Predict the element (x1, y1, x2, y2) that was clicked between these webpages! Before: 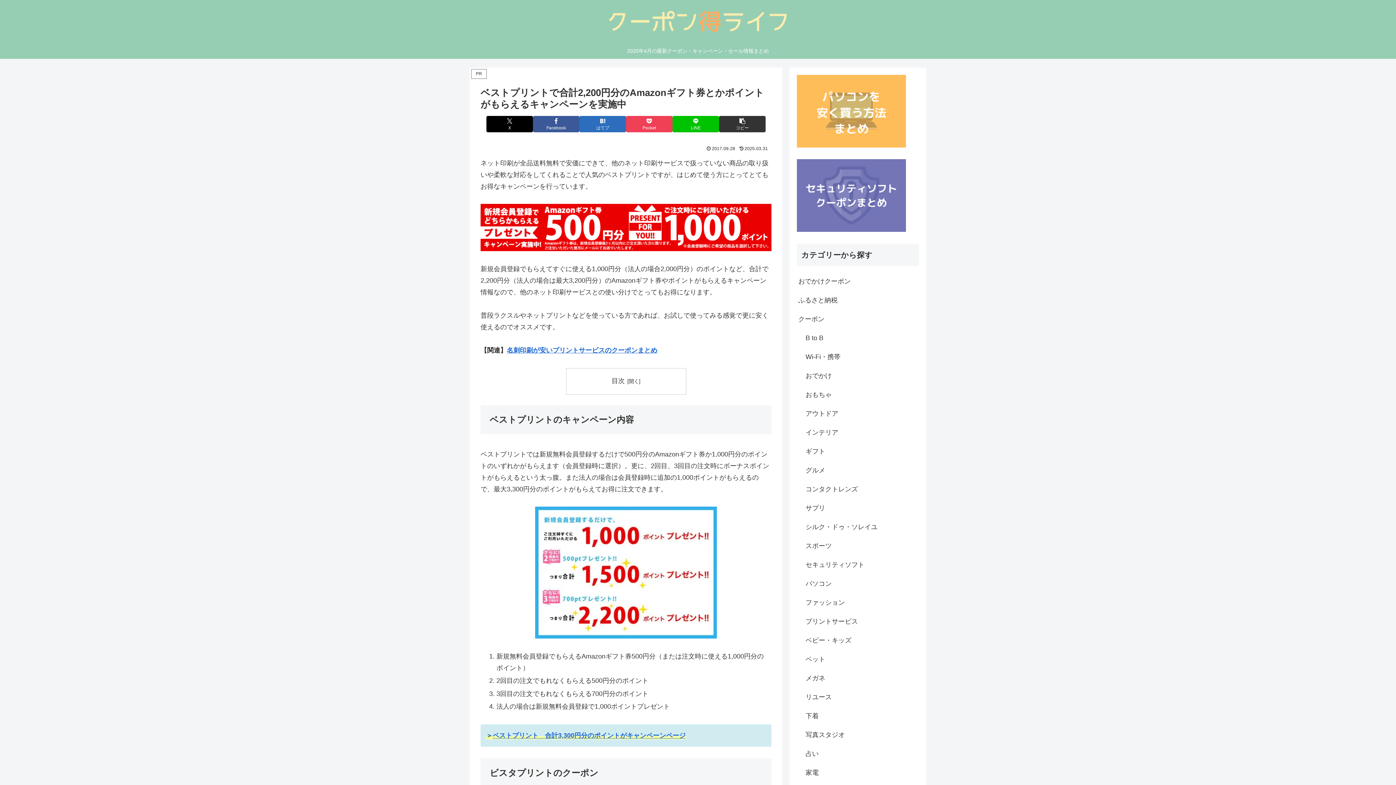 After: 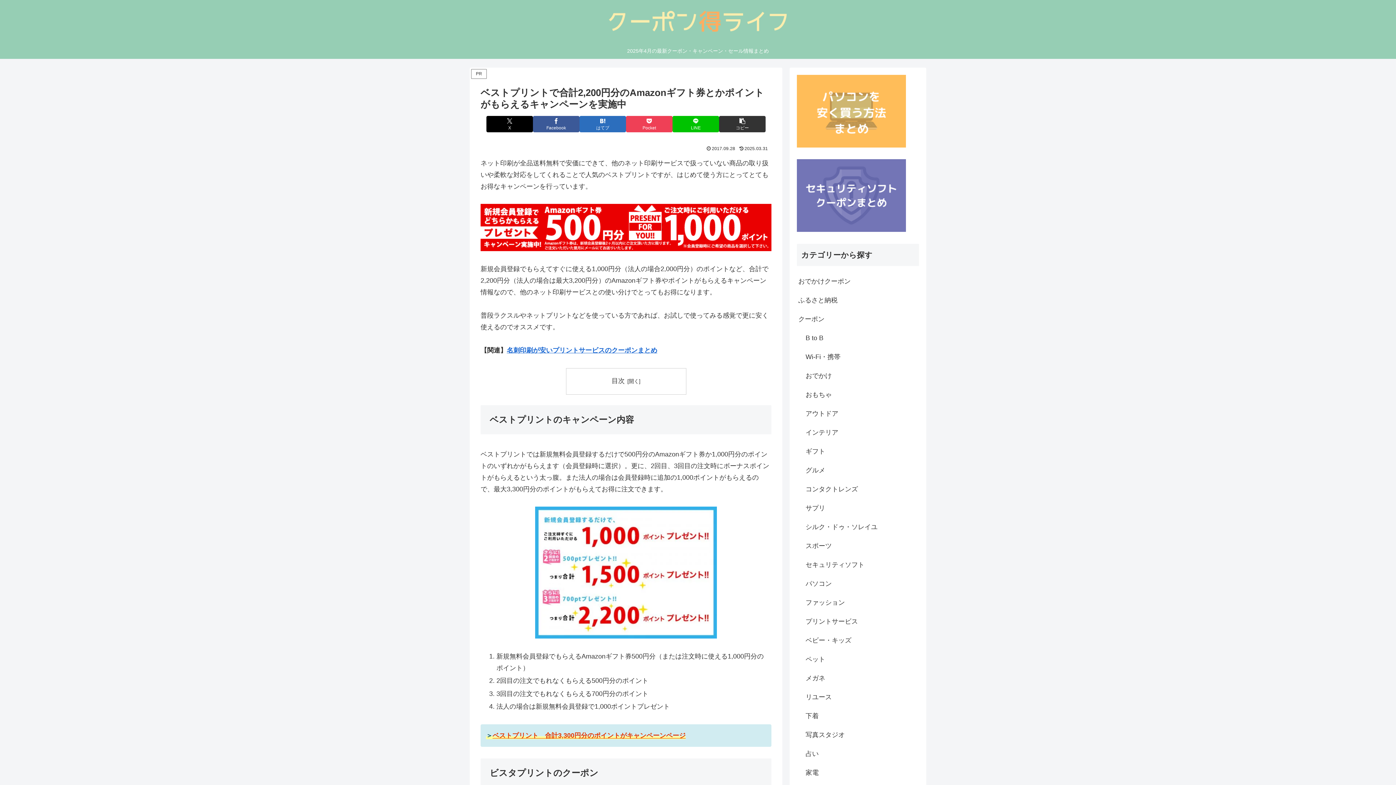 Action: bbox: (492, 732, 685, 739) label: ベストプリント　合計3,300円分のポイントがキャンペーンページ